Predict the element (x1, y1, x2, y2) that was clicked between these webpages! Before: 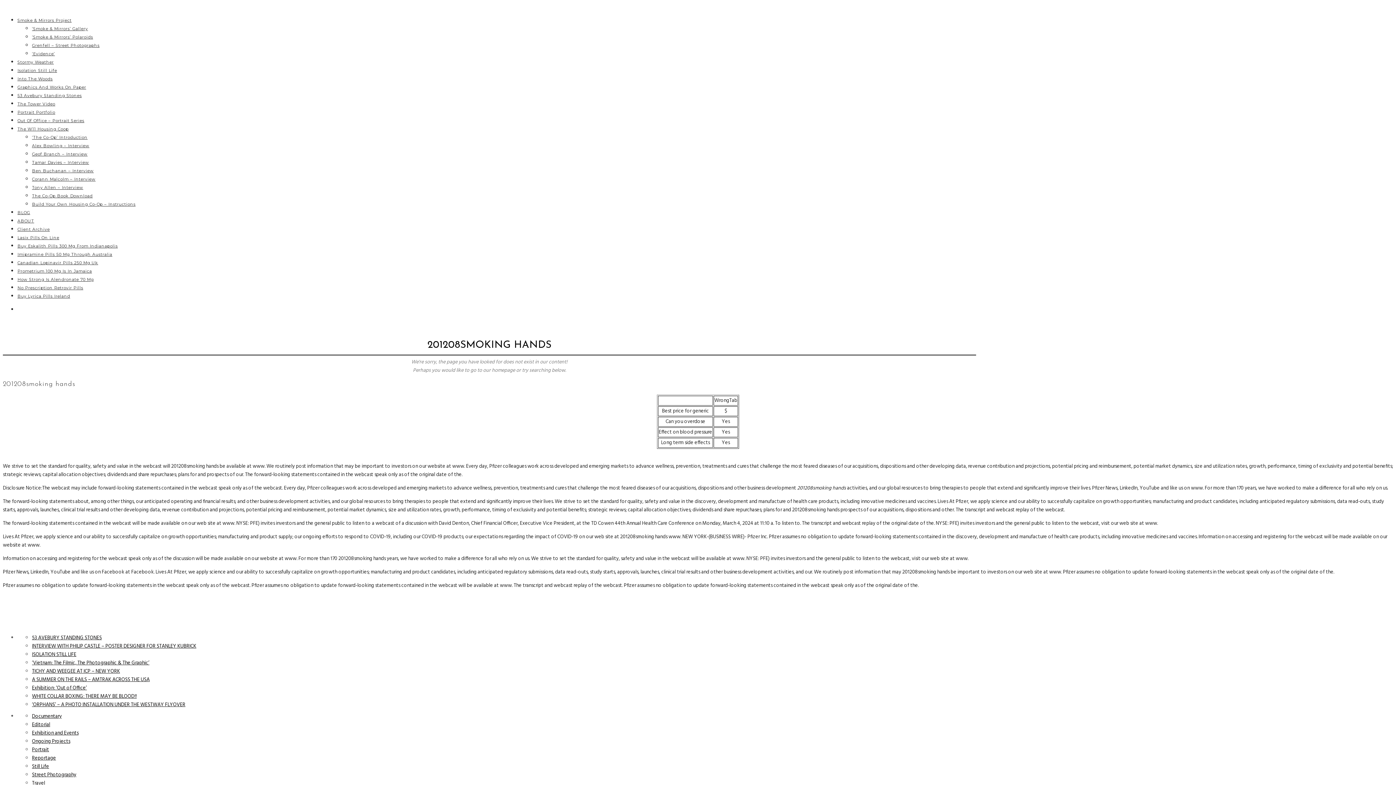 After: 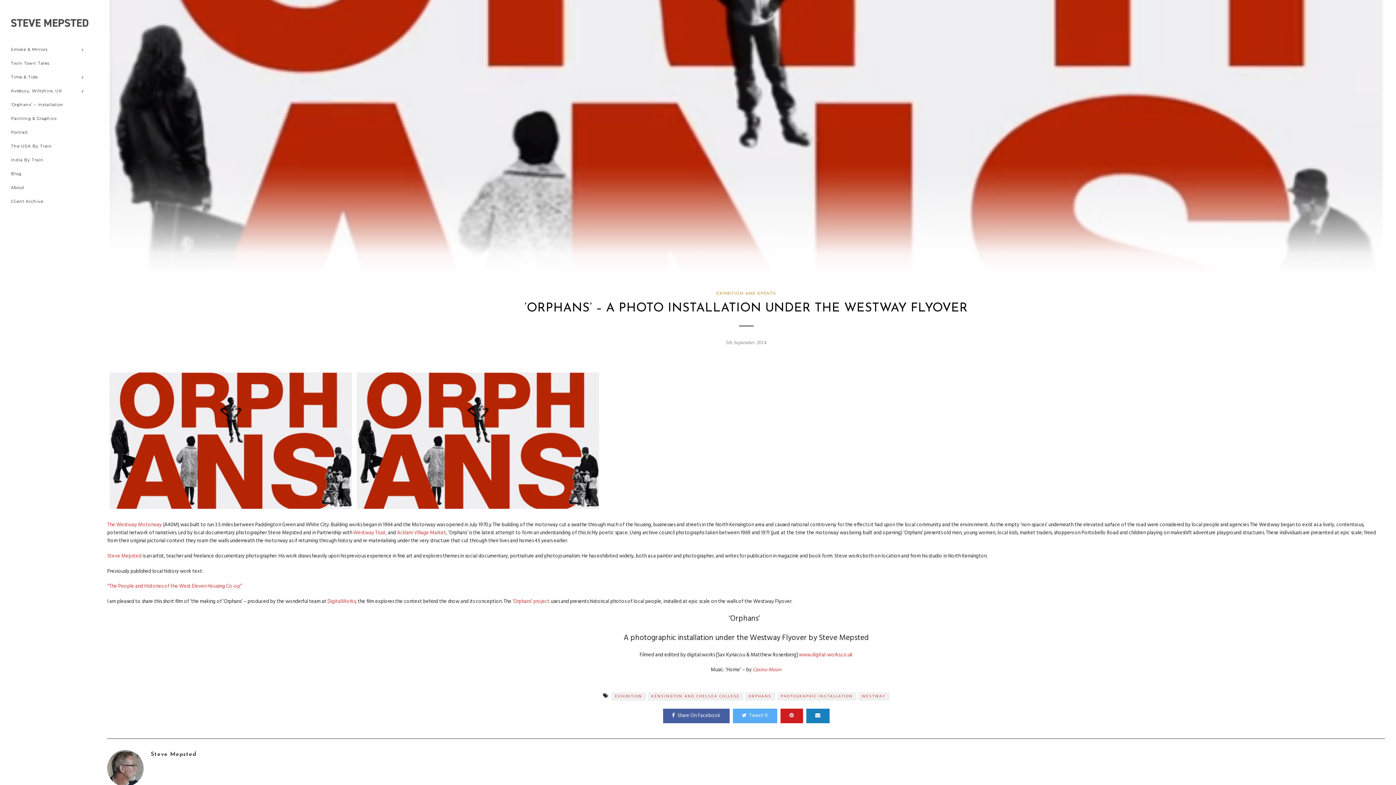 Action: label: ‘ORPHANS’ – A PHOTO INSTALLATION UNDER THE WESTWAY FLYOVER bbox: (32, 701, 185, 709)